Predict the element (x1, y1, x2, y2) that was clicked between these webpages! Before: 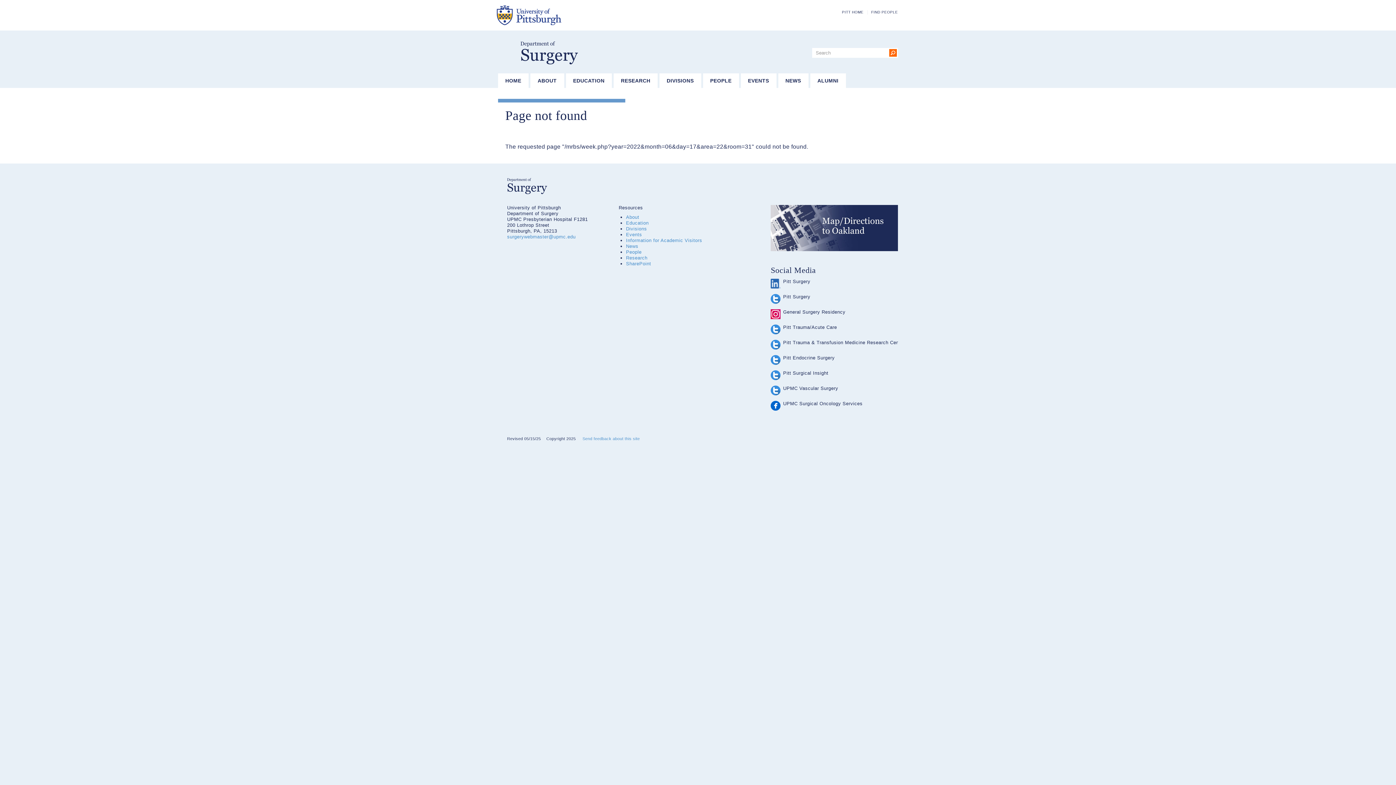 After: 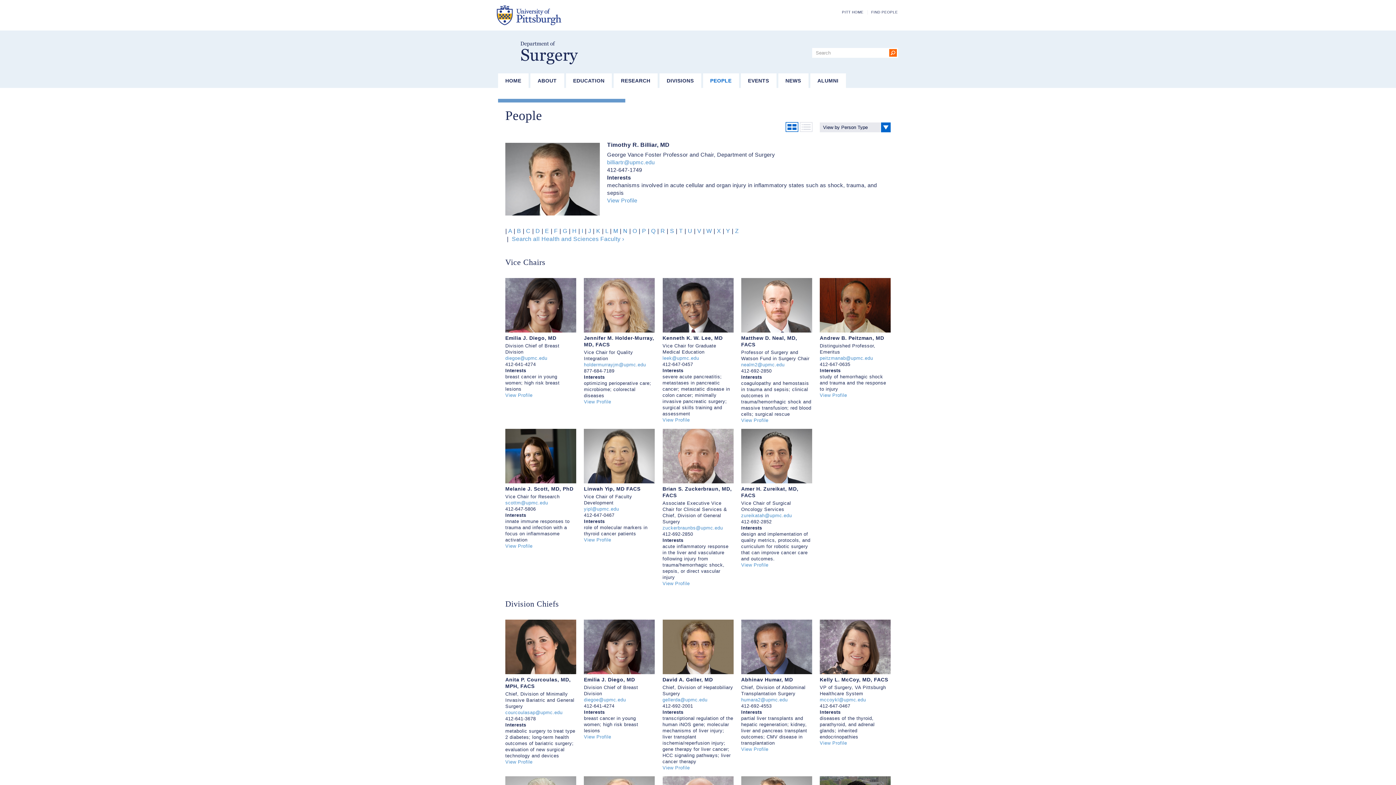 Action: bbox: (626, 249, 641, 254) label: People